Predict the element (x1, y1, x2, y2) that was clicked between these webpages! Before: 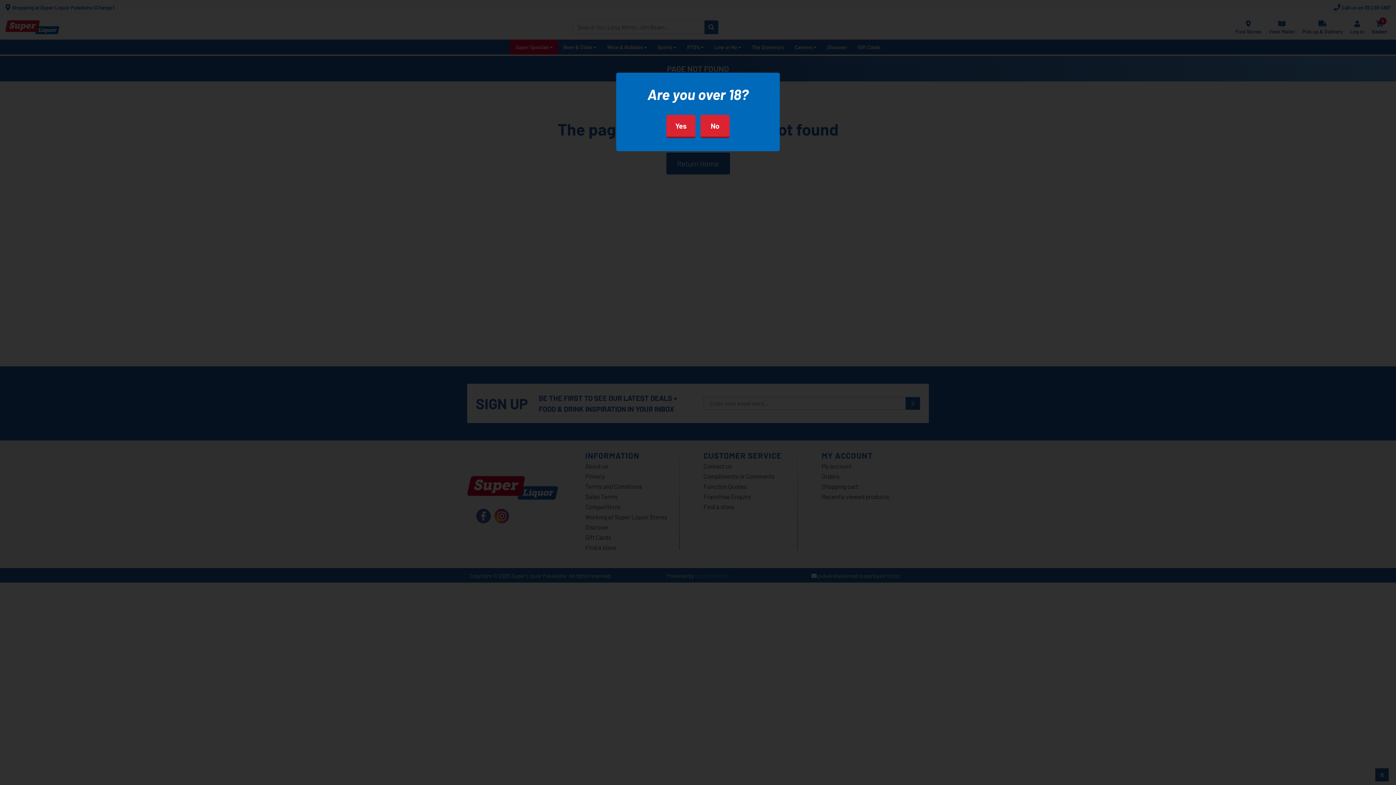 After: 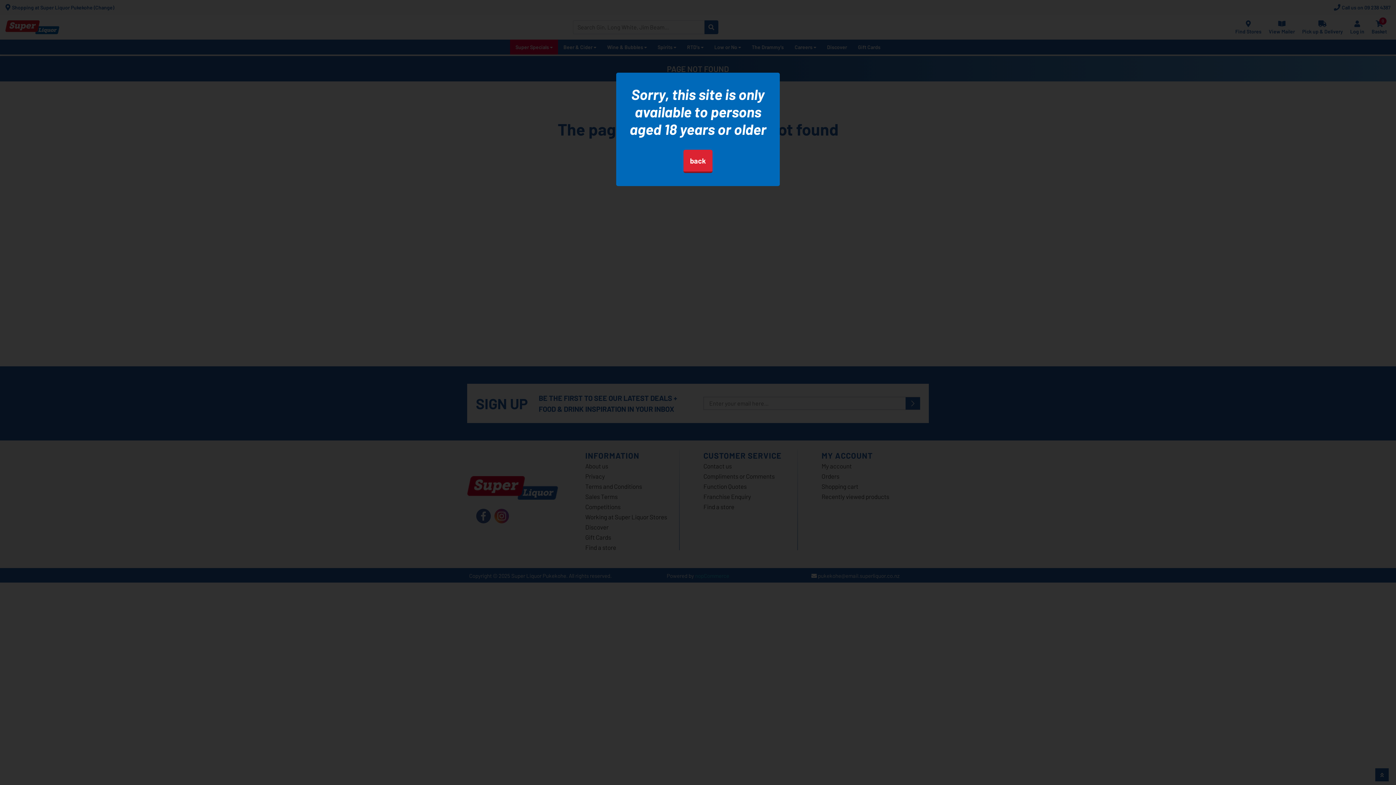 Action: bbox: (700, 114, 729, 138) label: No